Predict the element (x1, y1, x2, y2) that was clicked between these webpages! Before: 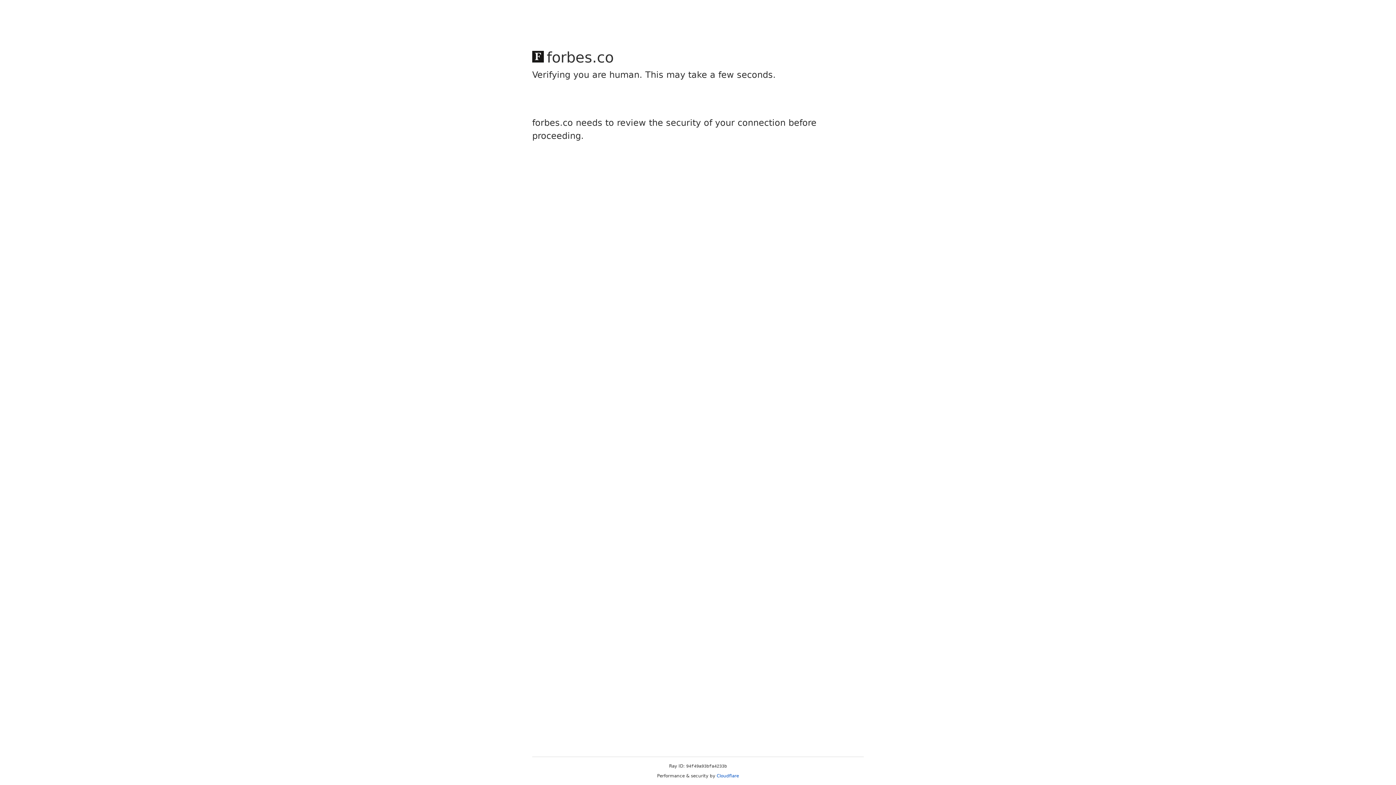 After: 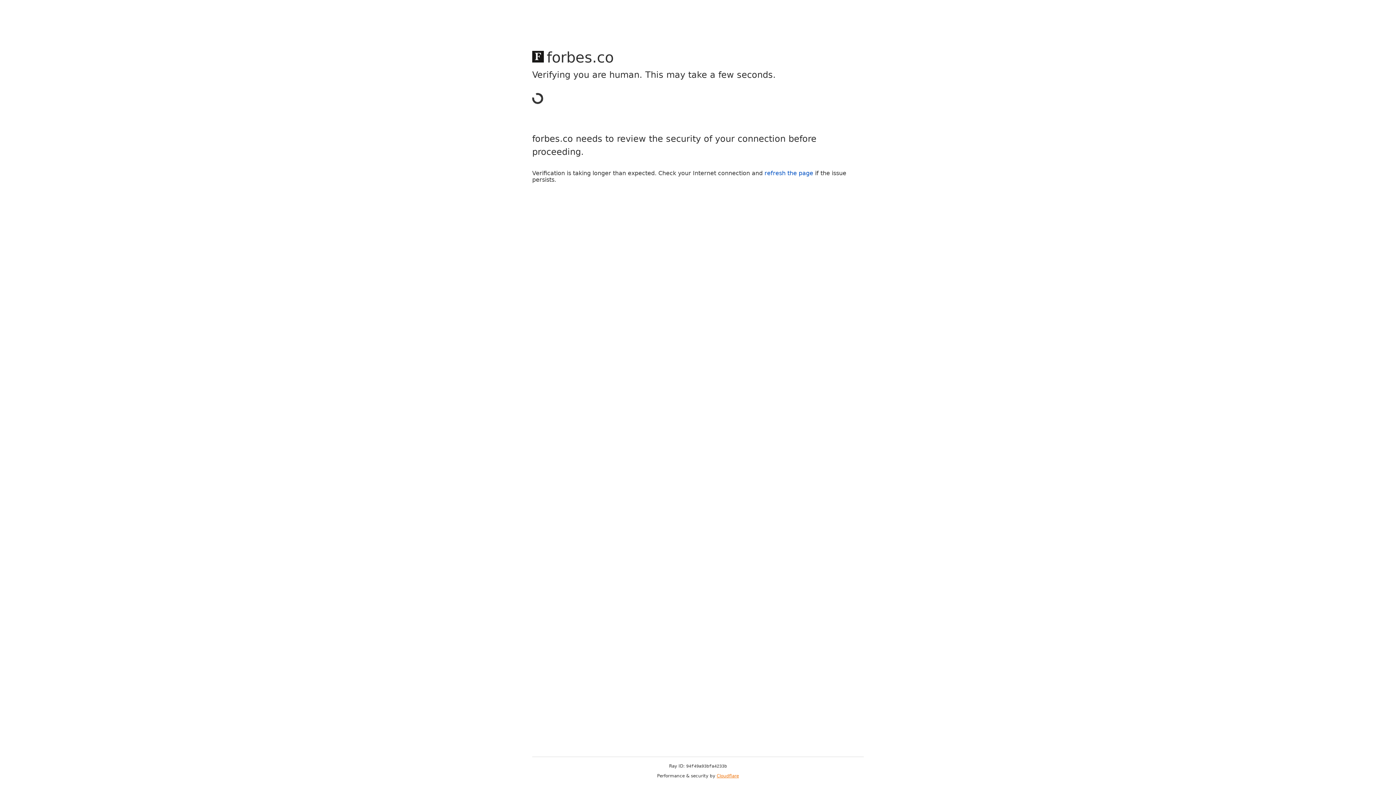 Action: label: Cloudflare bbox: (716, 773, 739, 778)